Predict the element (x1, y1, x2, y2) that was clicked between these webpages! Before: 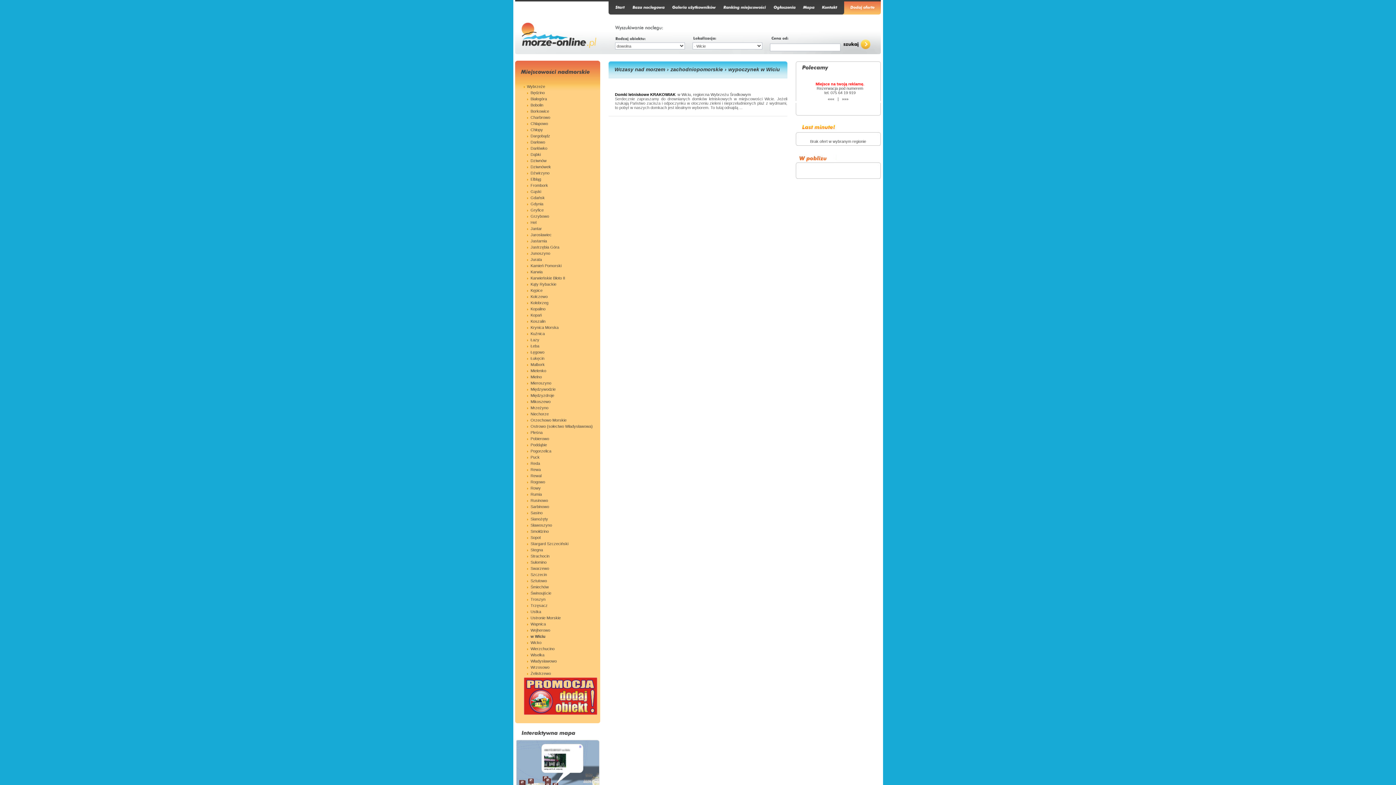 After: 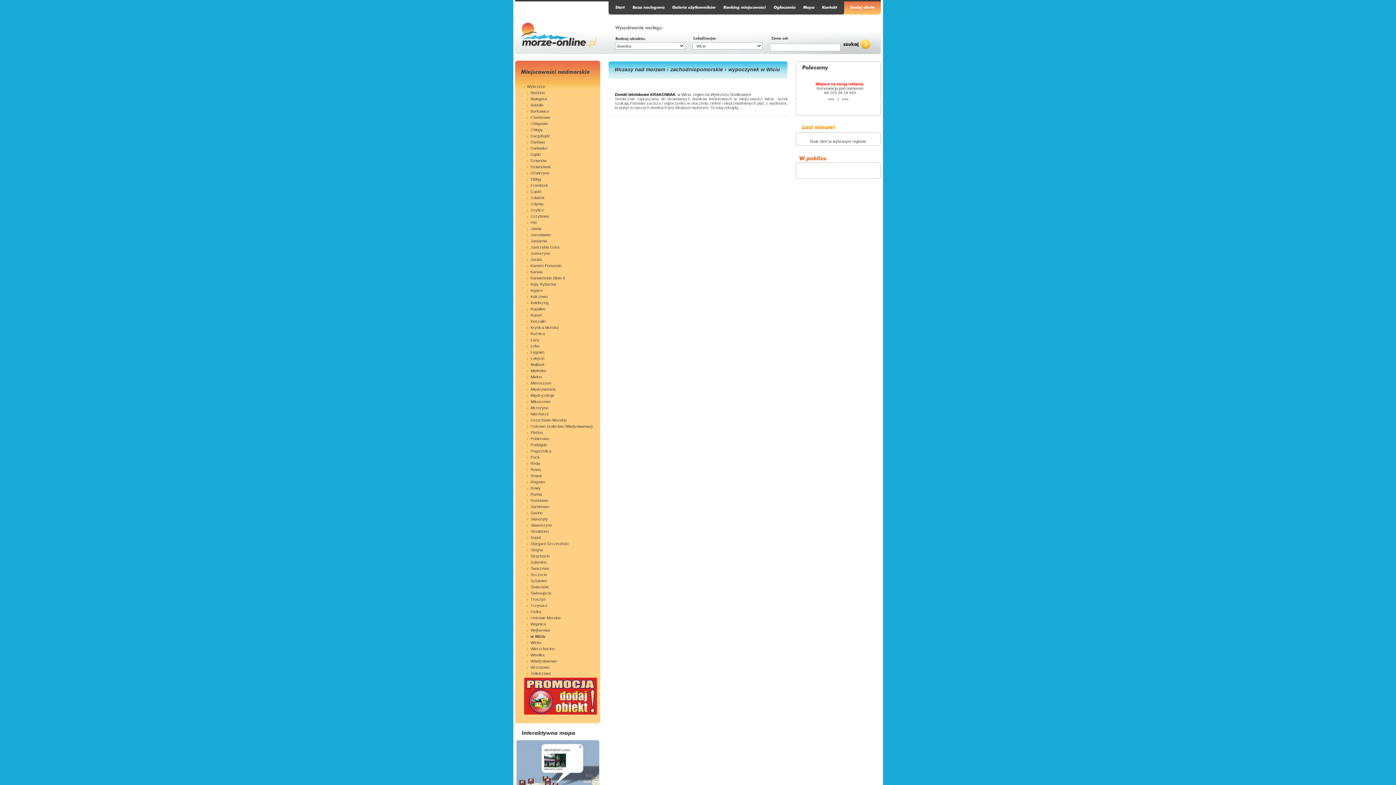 Action: label: »»» bbox: (842, 96, 848, 101)